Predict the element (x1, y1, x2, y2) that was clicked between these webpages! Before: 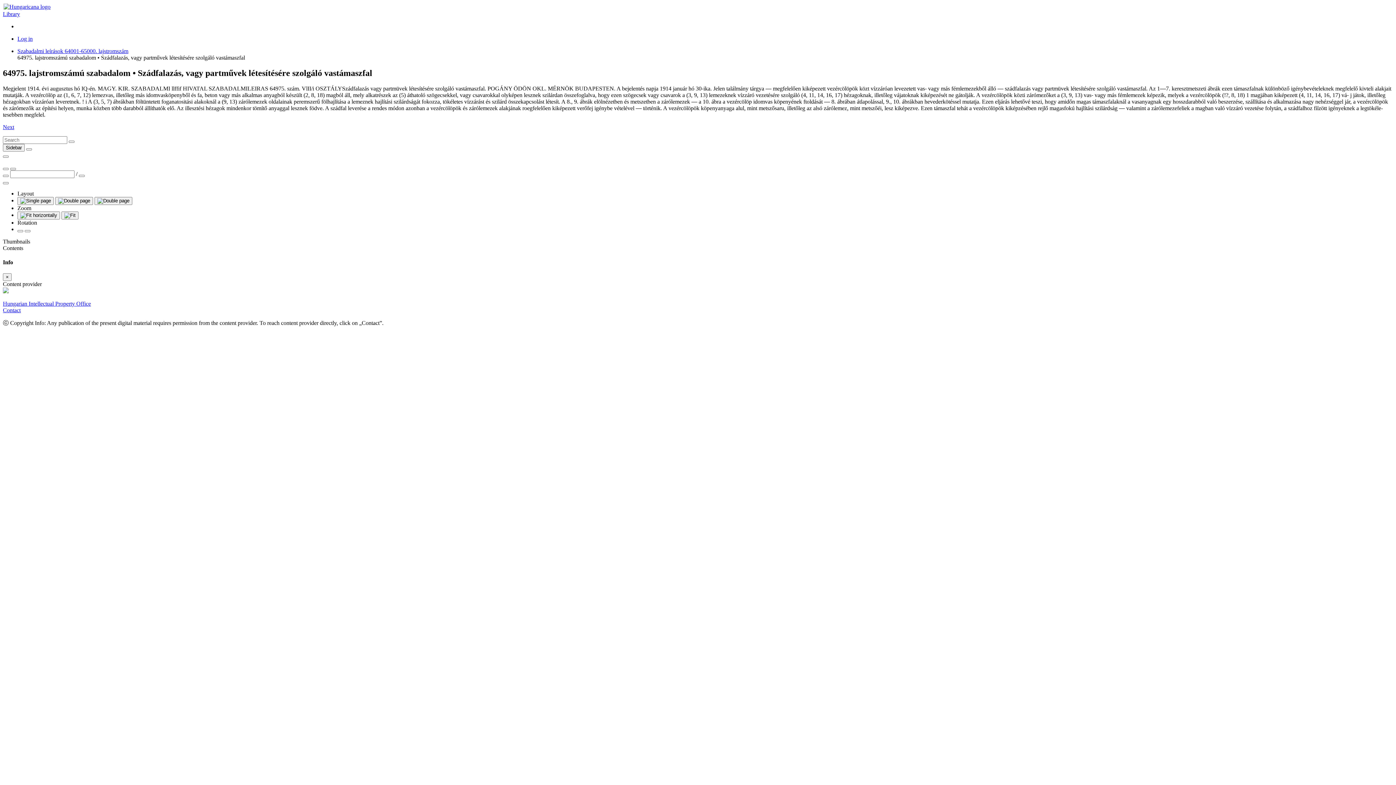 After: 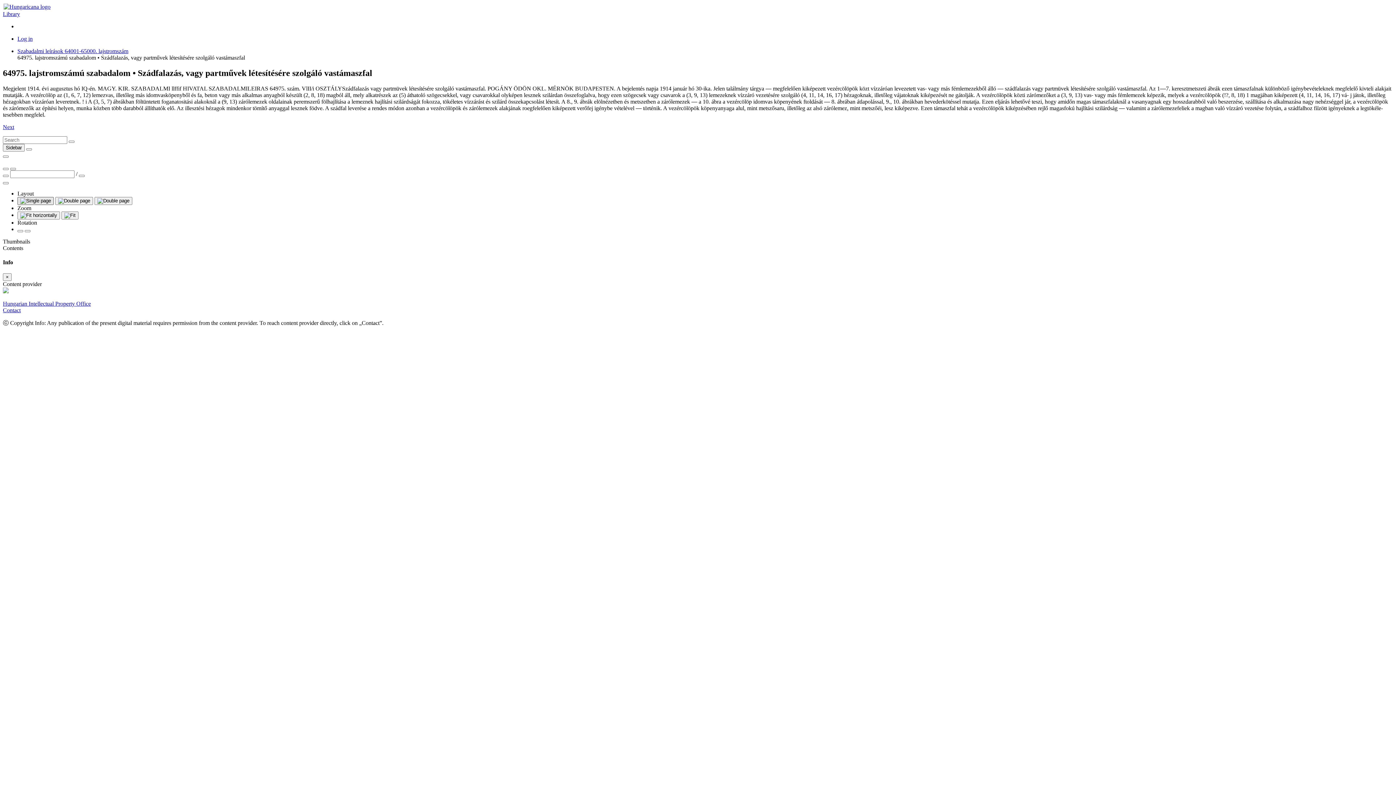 Action: bbox: (17, 197, 53, 205)